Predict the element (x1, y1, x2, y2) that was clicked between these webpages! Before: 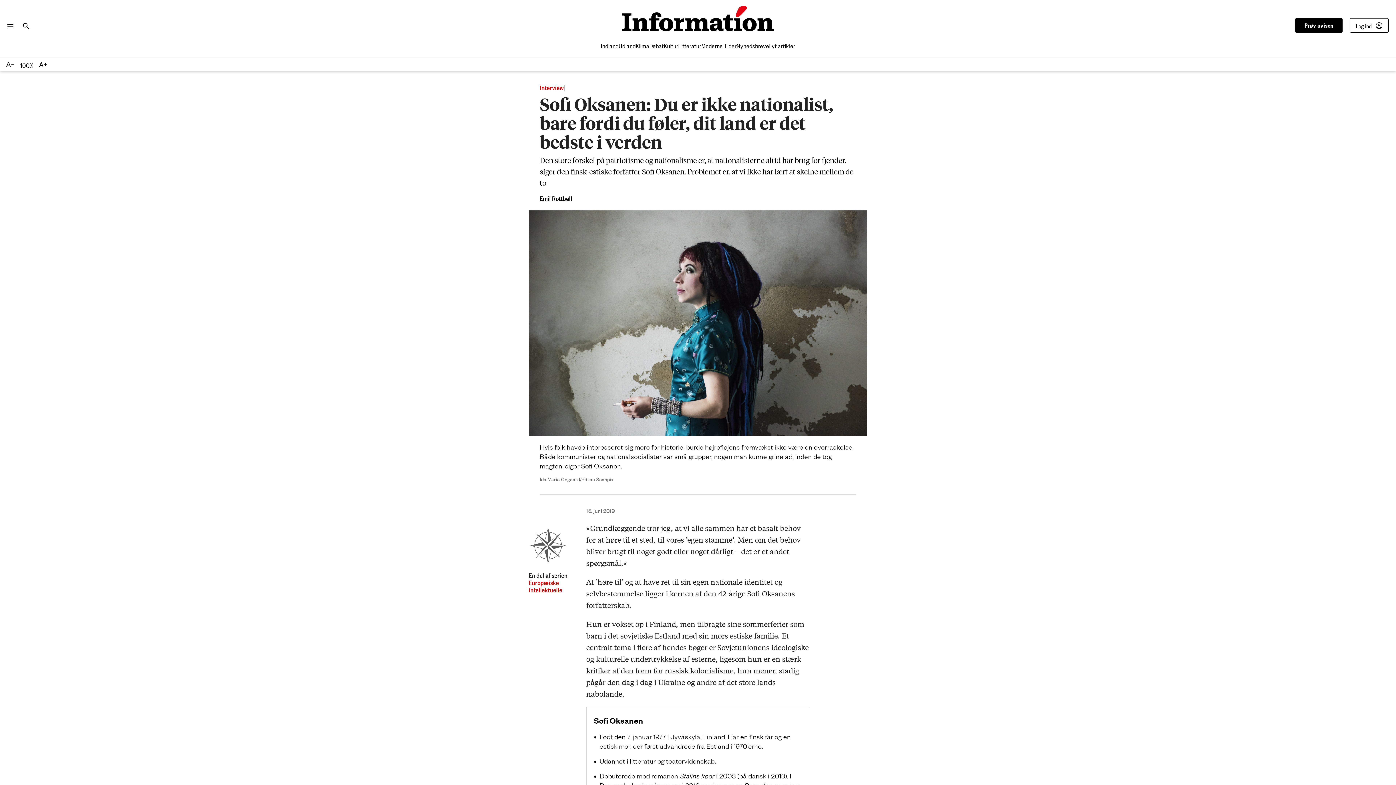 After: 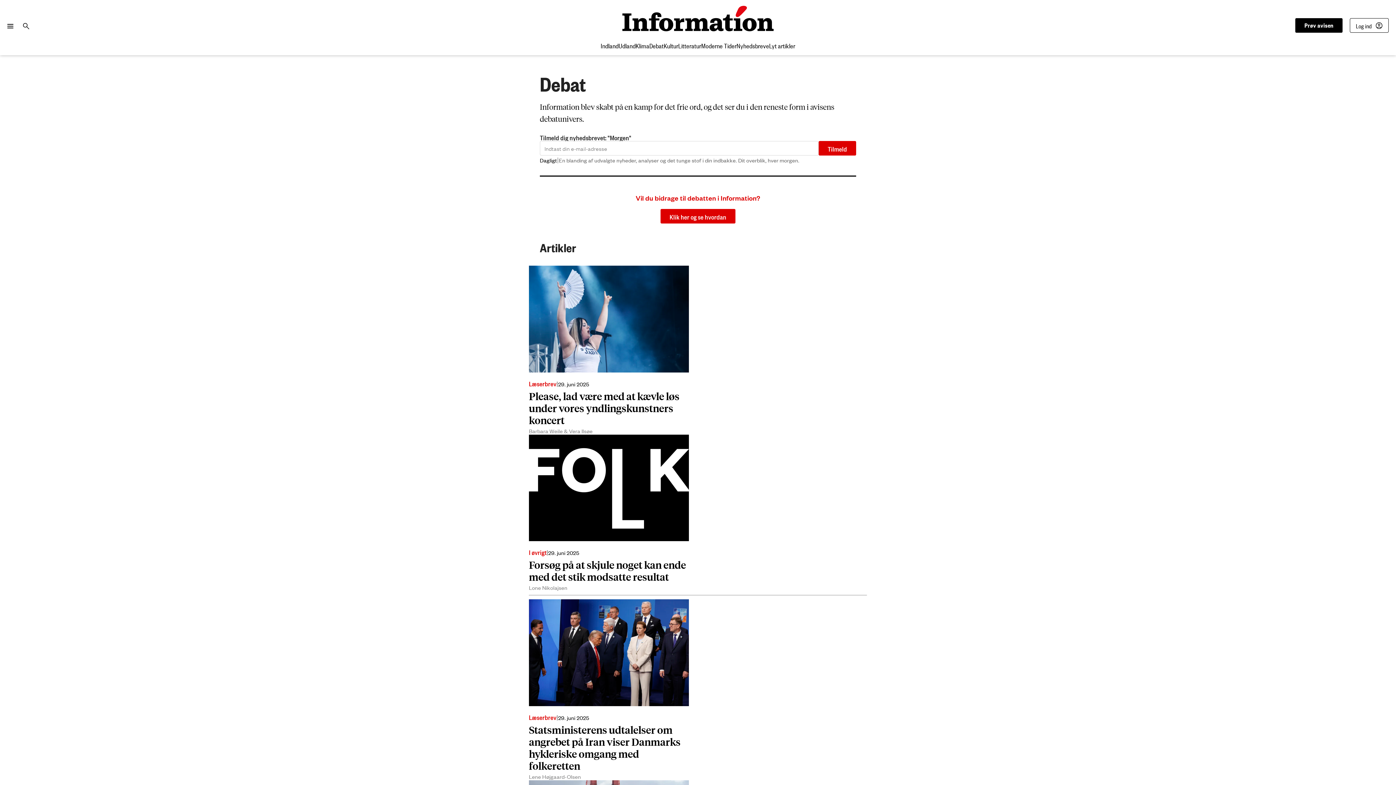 Action: label: Debat bbox: (649, 37, 663, 52)